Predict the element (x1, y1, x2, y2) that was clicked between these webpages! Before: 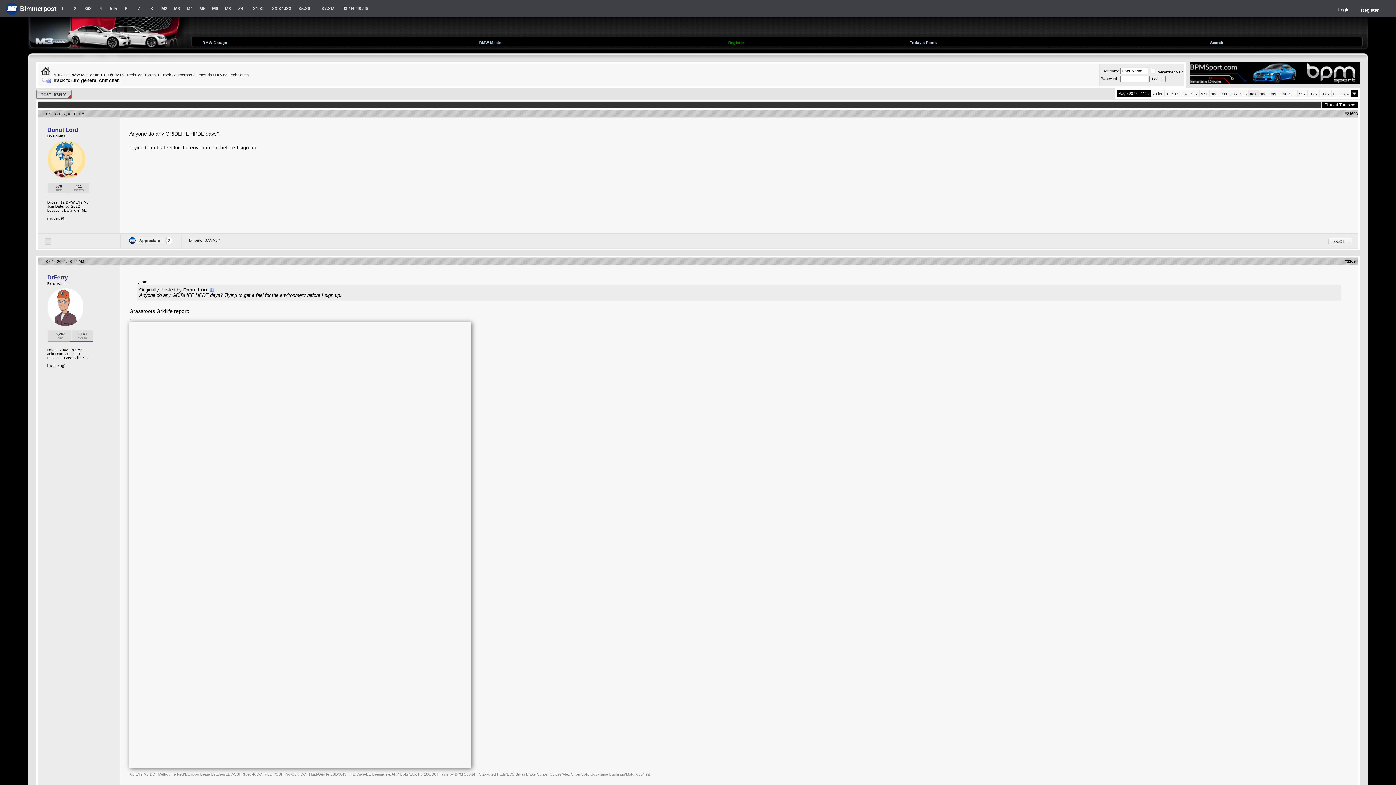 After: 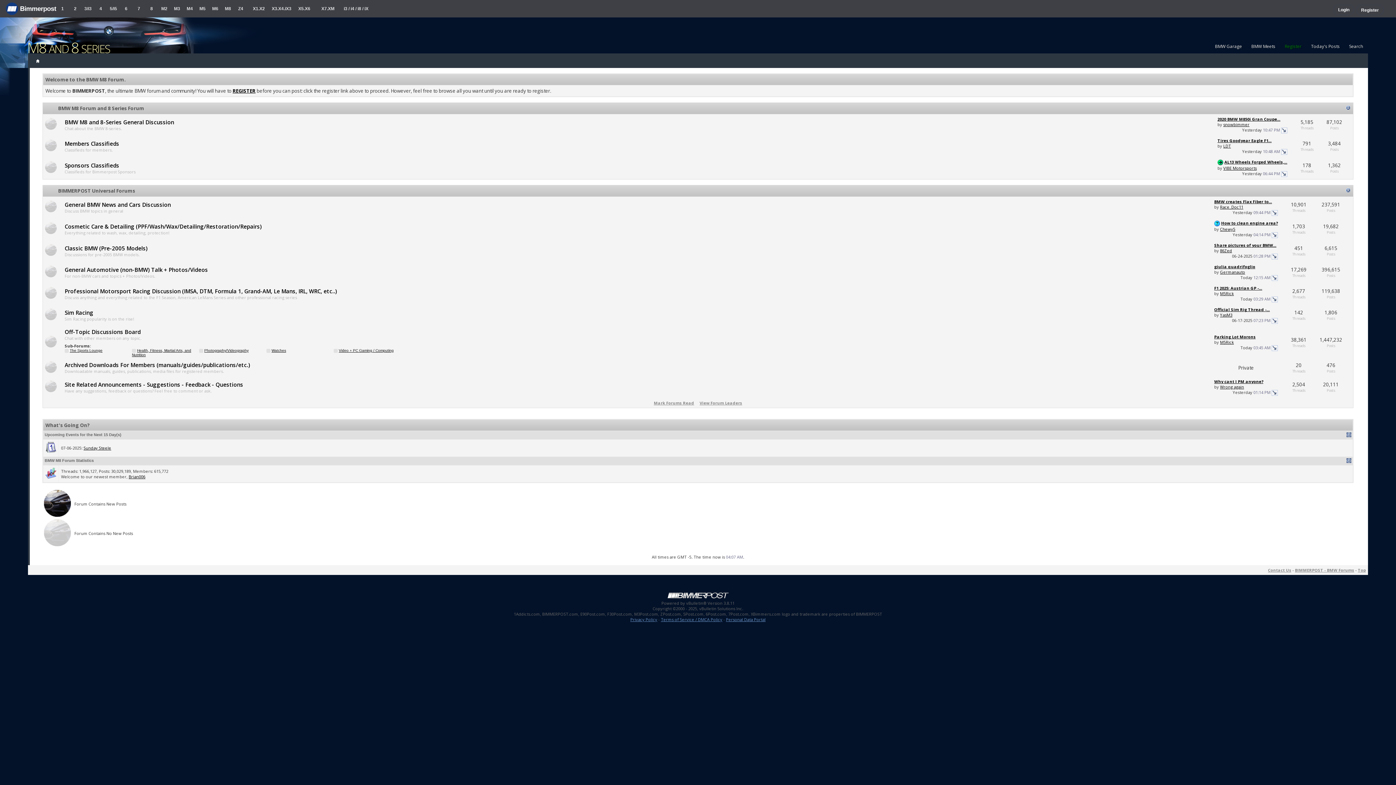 Action: bbox: (221, 0, 234, 17) label: M8